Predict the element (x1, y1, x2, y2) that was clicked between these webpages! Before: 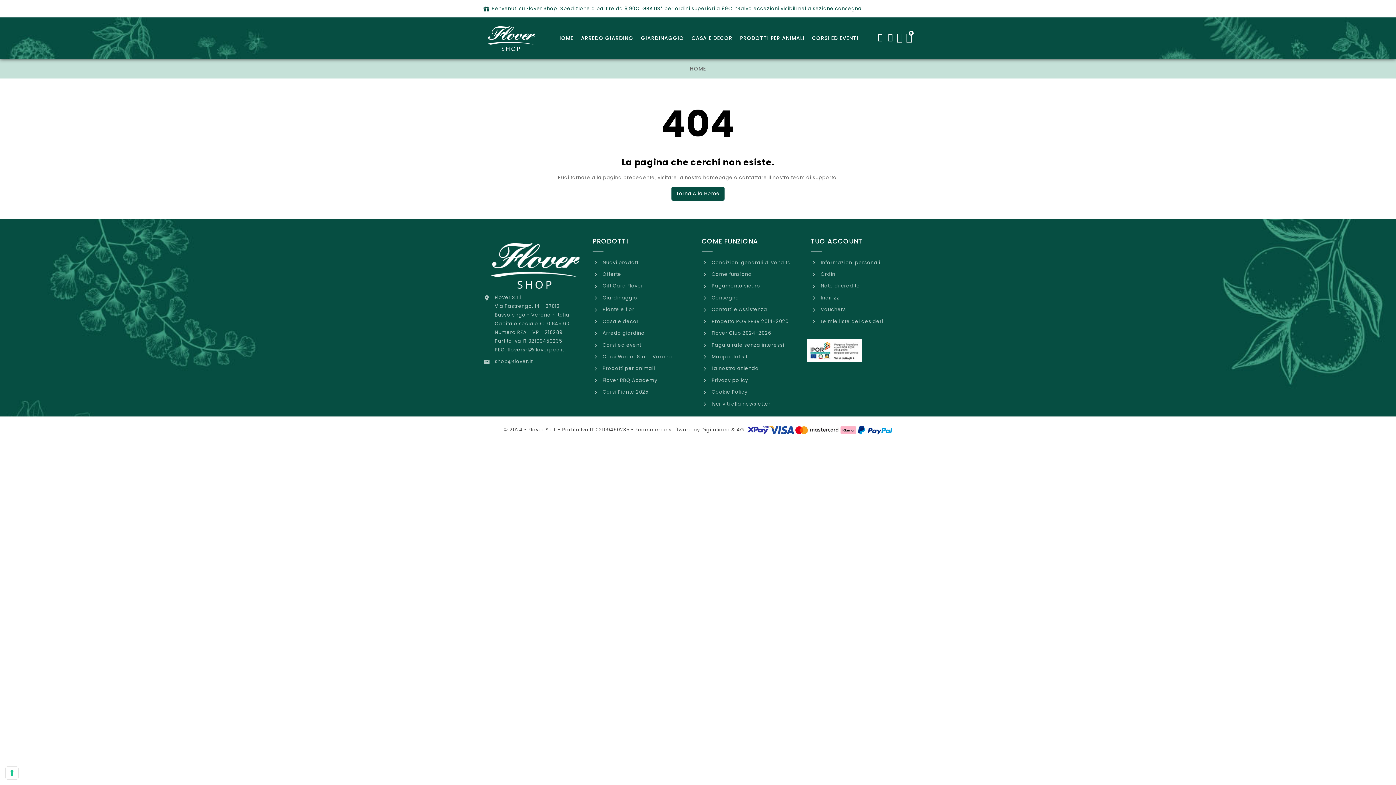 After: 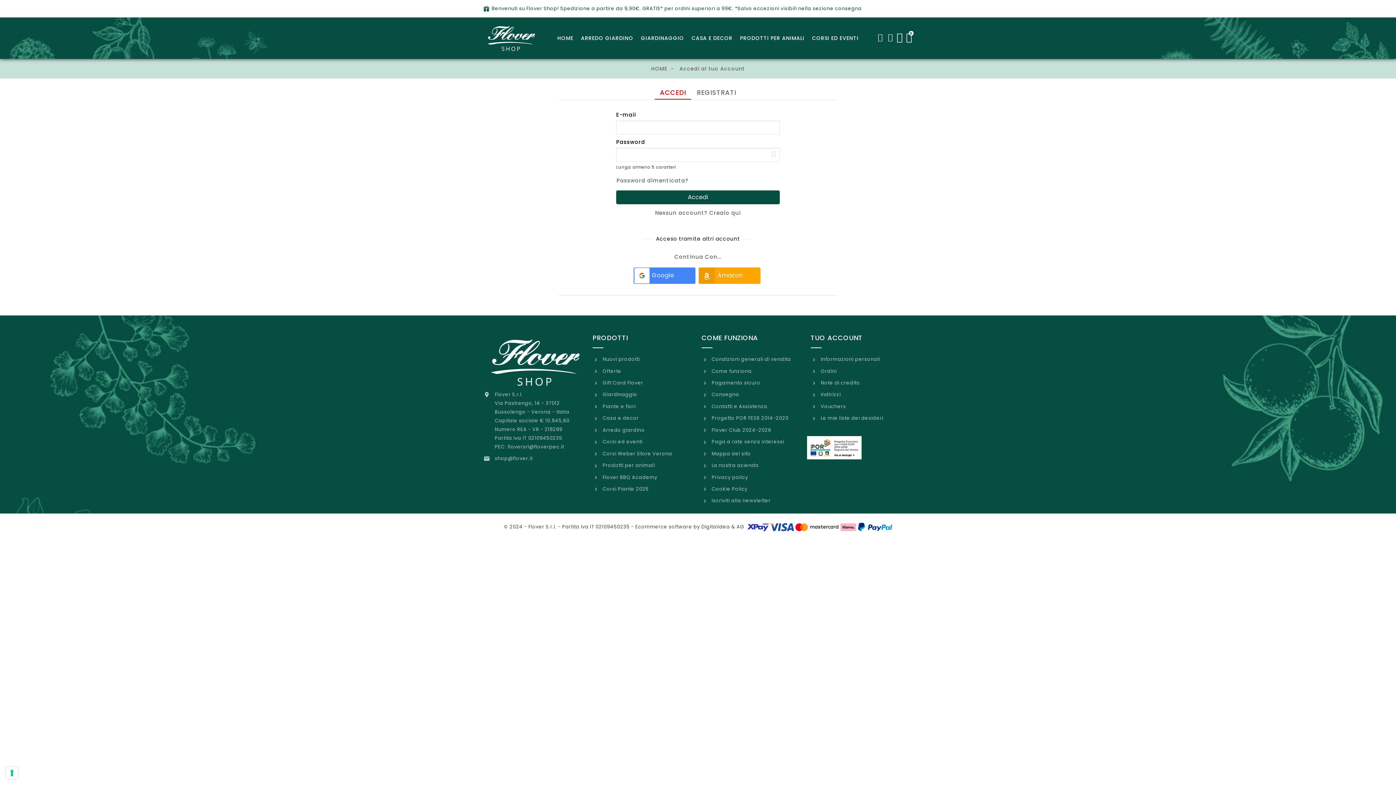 Action: bbox: (810, 306, 846, 313) label:  Vouchers